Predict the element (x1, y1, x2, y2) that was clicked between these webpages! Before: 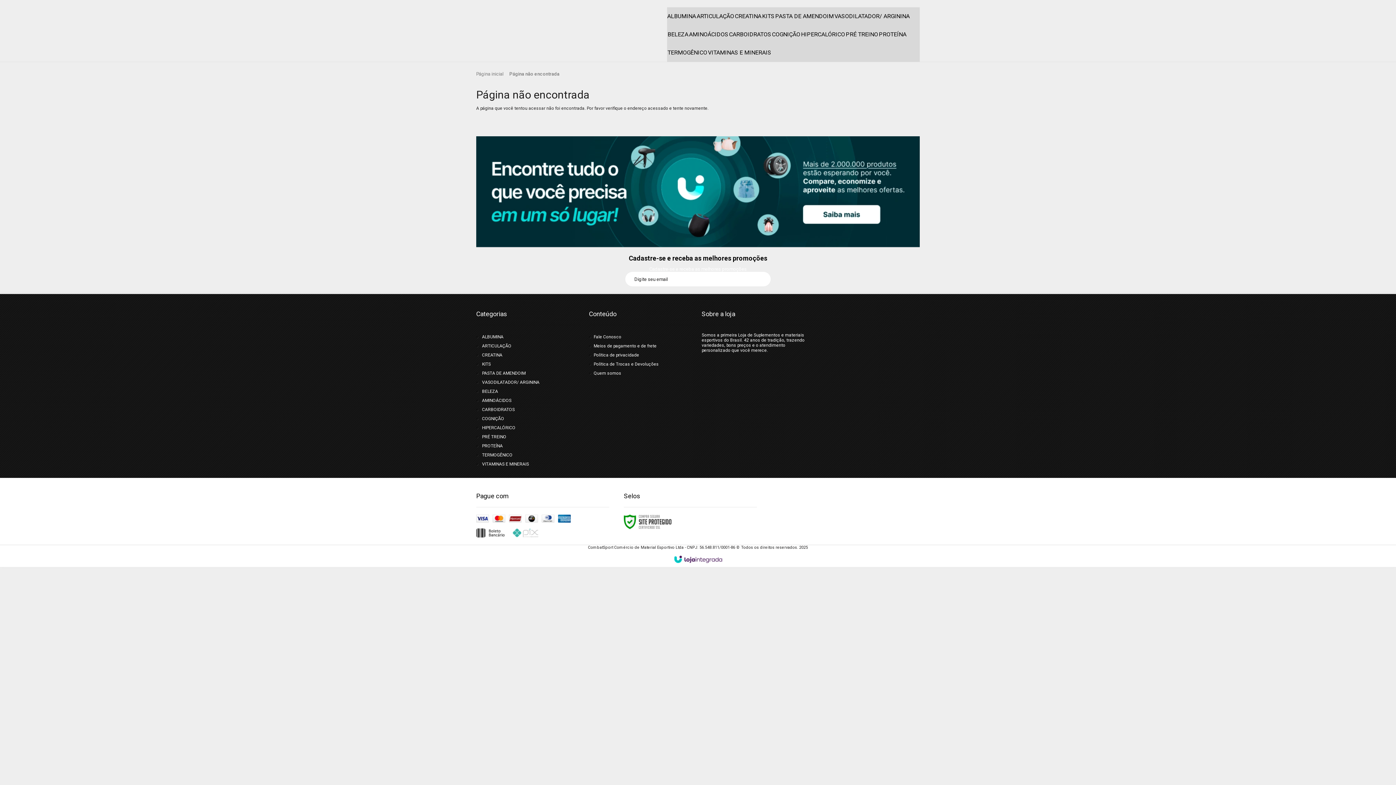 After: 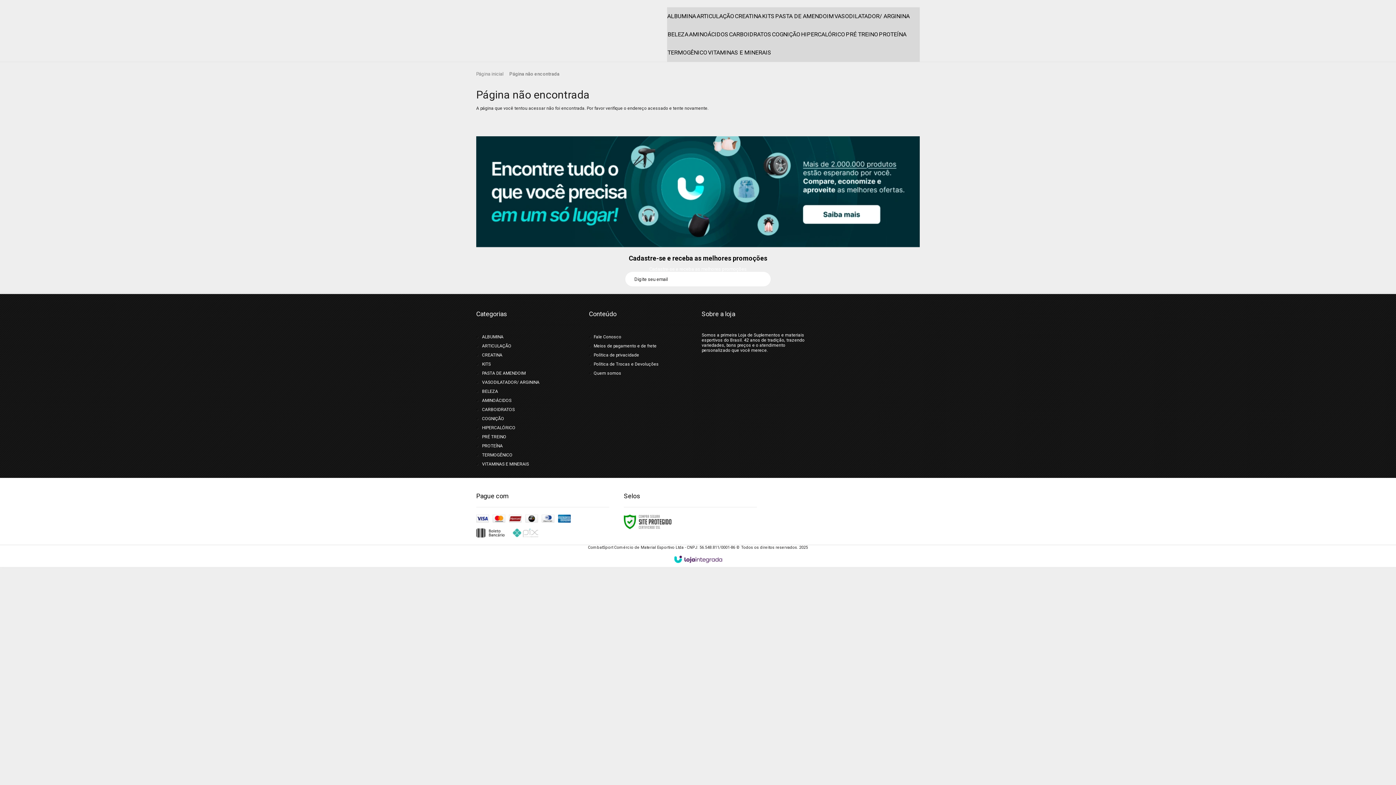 Action: label: Assinar bbox: (756, 272, 770, 286)